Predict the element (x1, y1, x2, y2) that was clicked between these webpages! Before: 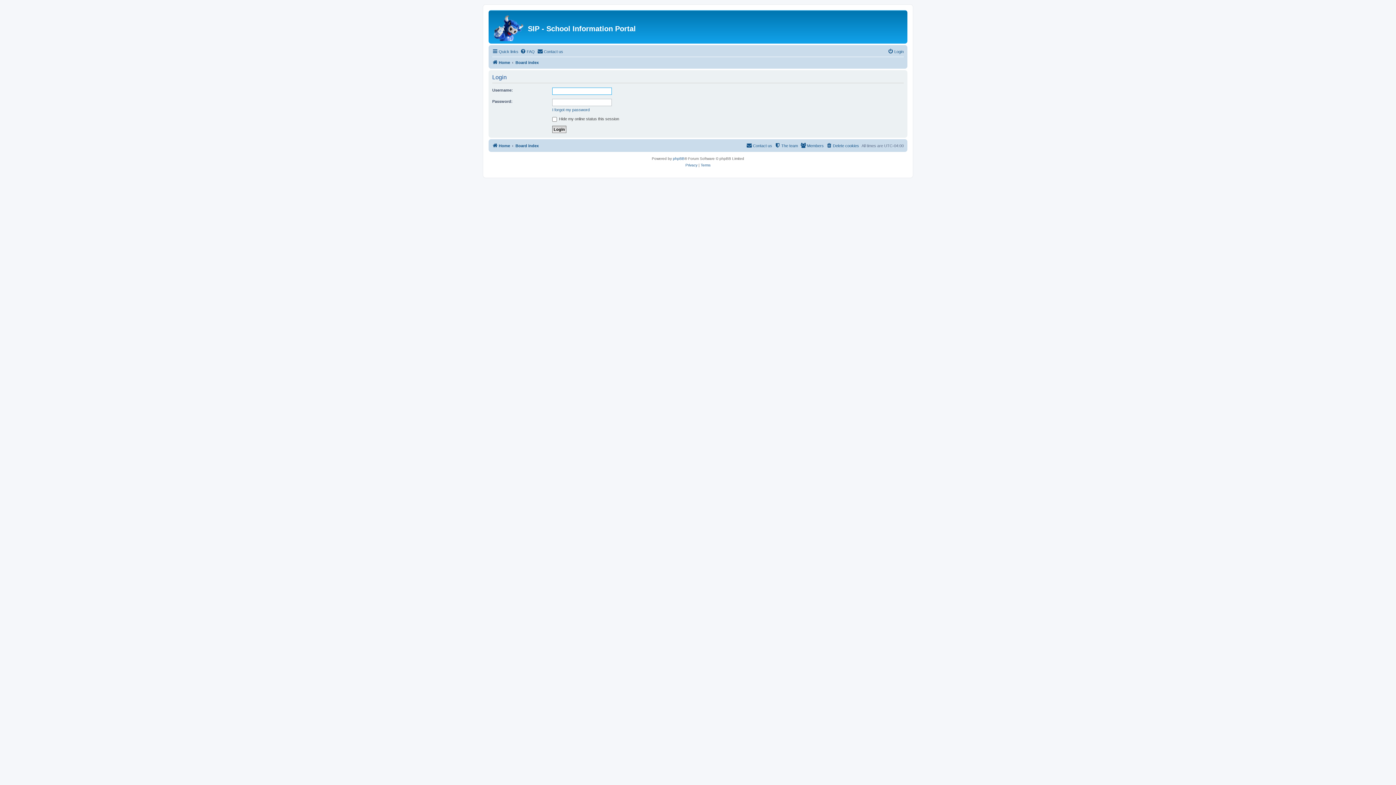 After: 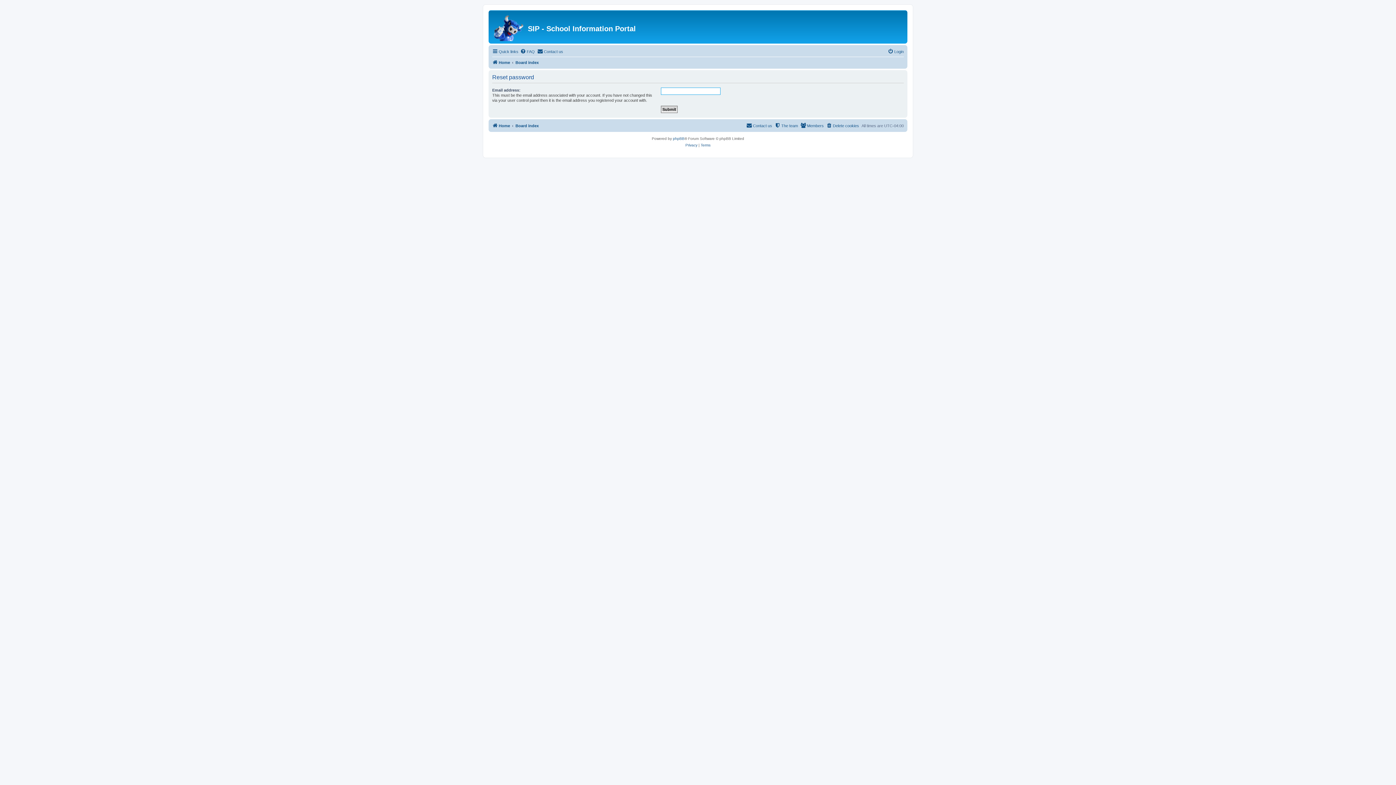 Action: label: I forgot my password bbox: (552, 107, 589, 112)